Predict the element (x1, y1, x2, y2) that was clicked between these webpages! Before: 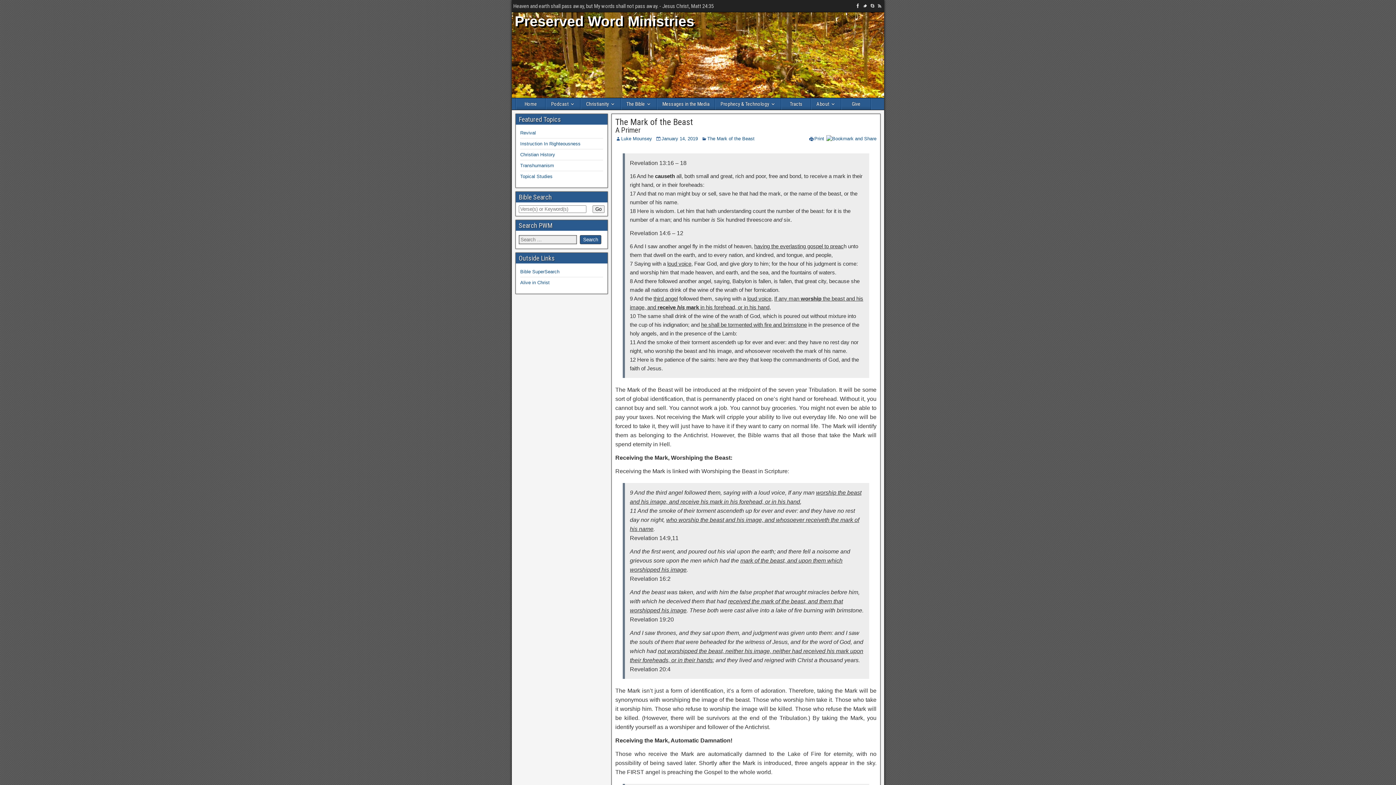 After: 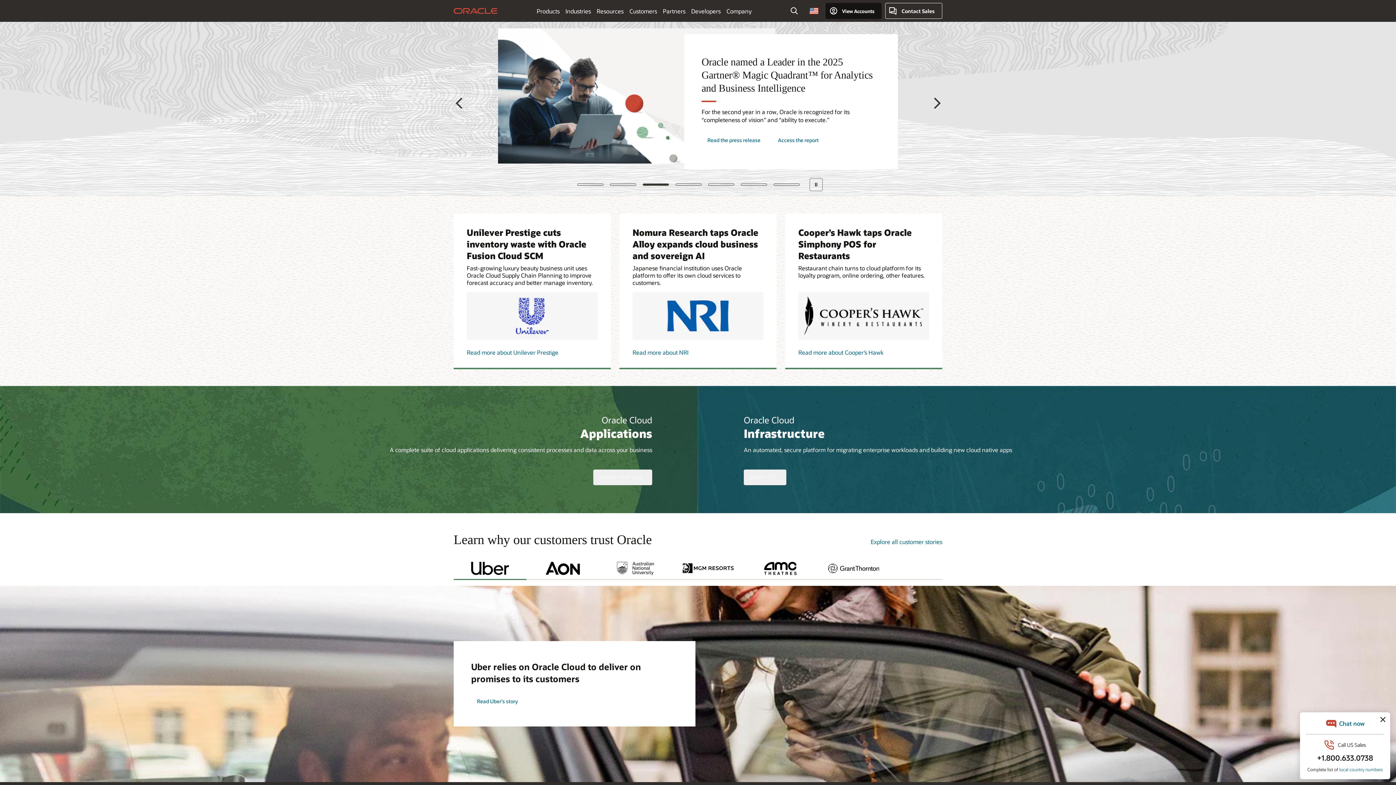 Action: bbox: (826, 136, 876, 141)